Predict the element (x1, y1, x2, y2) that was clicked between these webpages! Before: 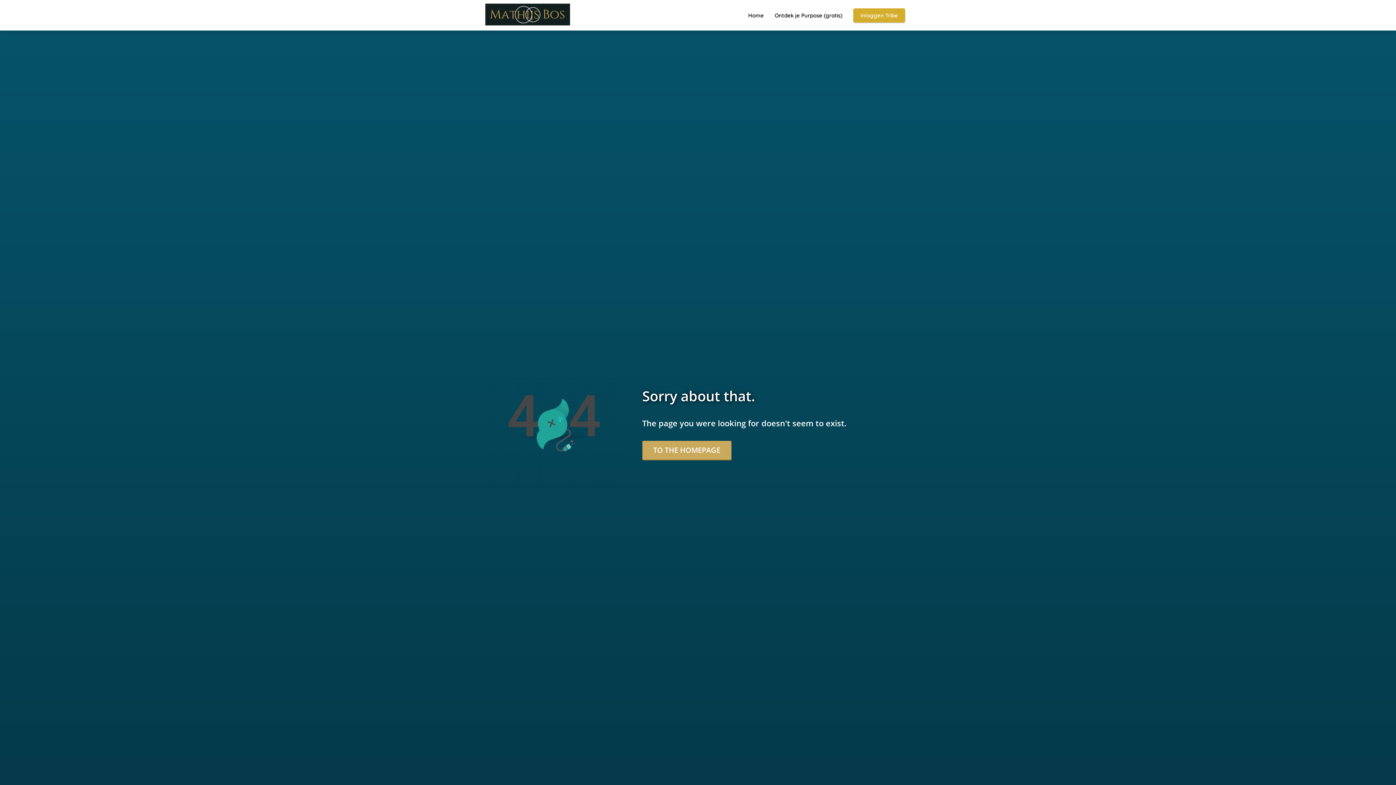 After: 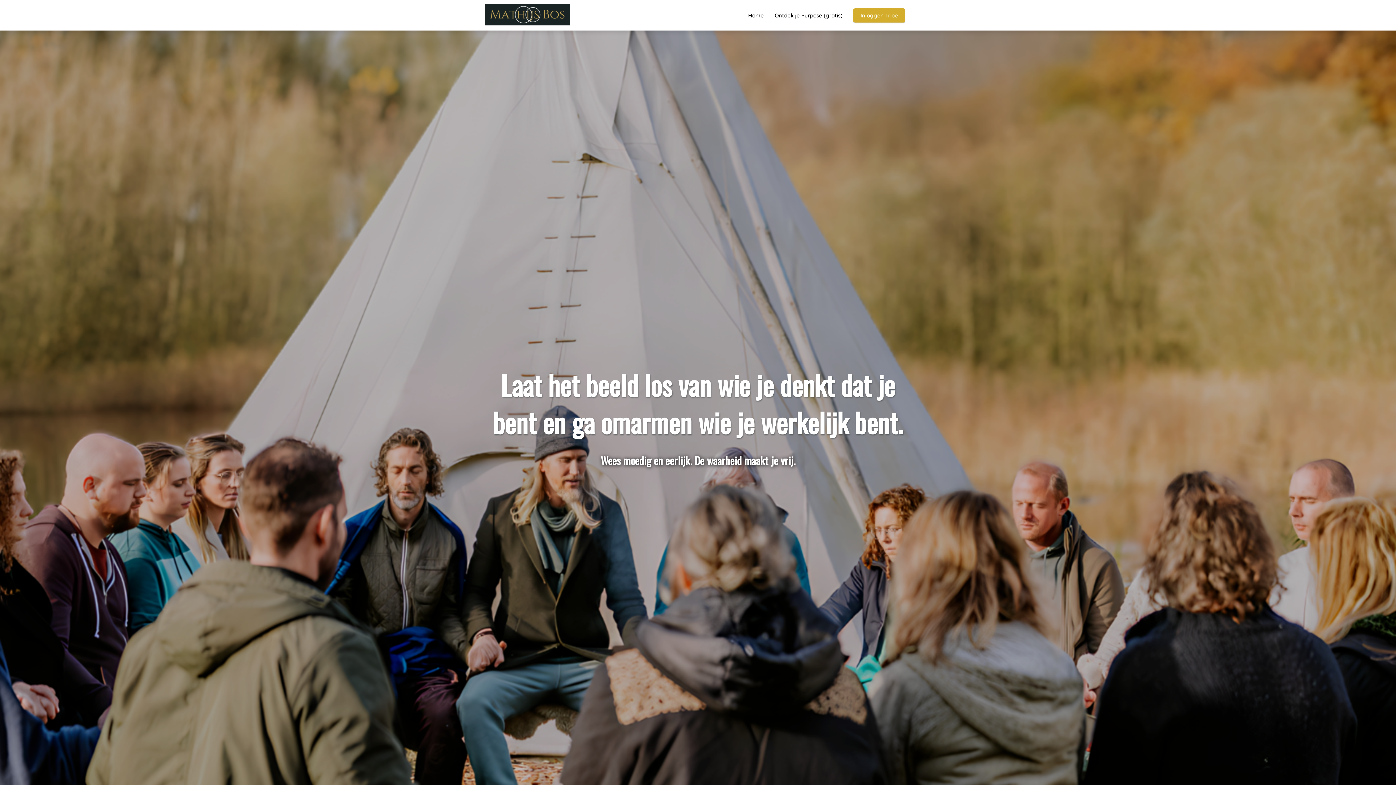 Action: bbox: (485, 3, 612, 26)